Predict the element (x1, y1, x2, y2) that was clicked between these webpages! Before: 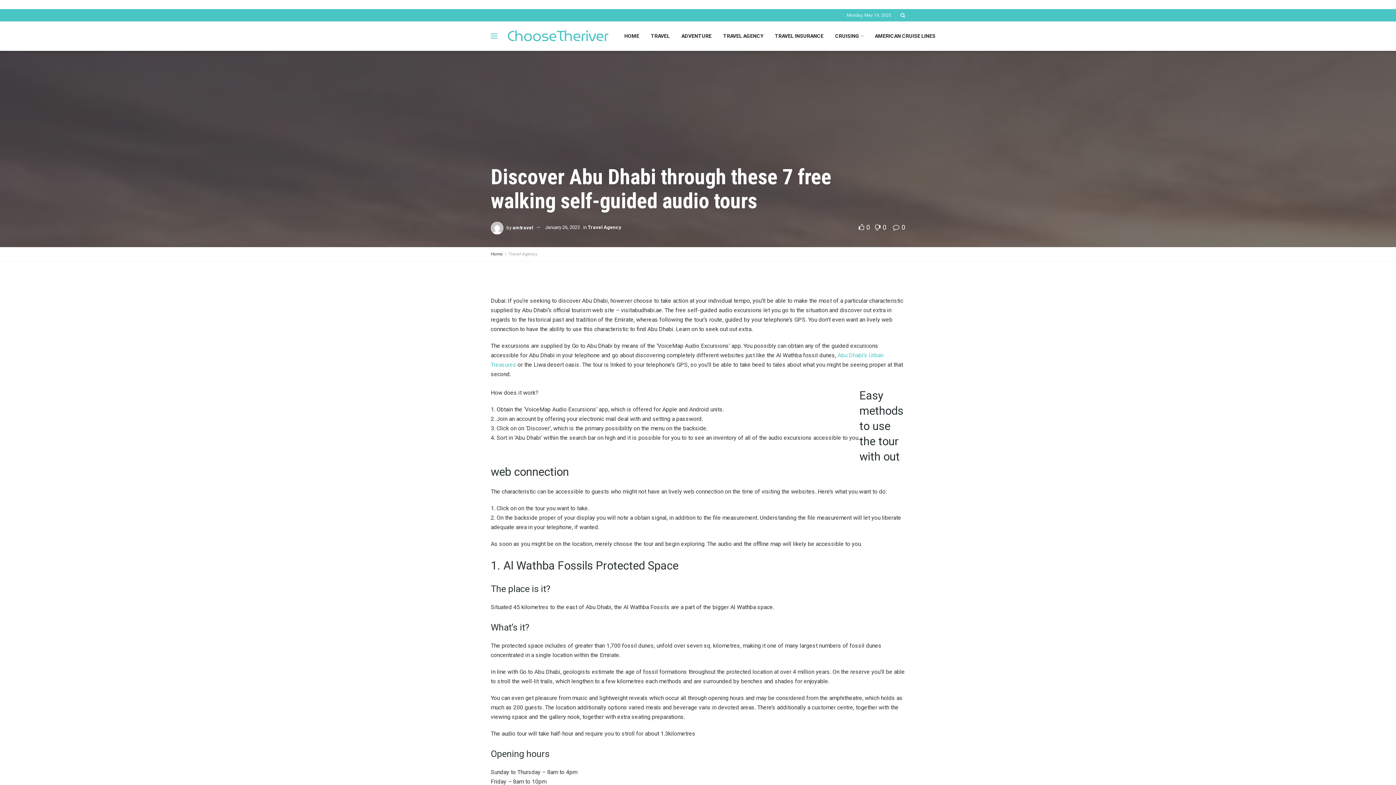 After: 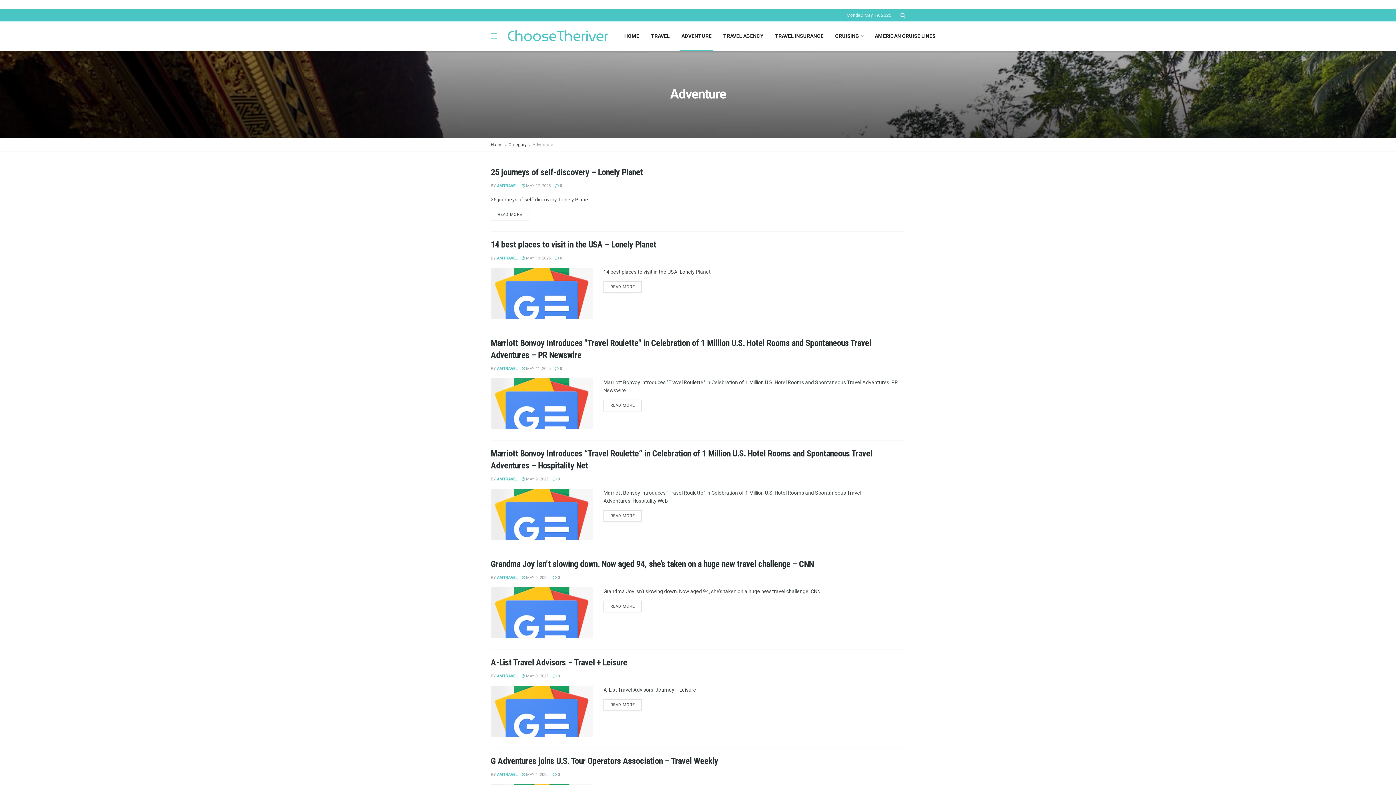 Action: label: ADVENTURE bbox: (675, 21, 717, 50)